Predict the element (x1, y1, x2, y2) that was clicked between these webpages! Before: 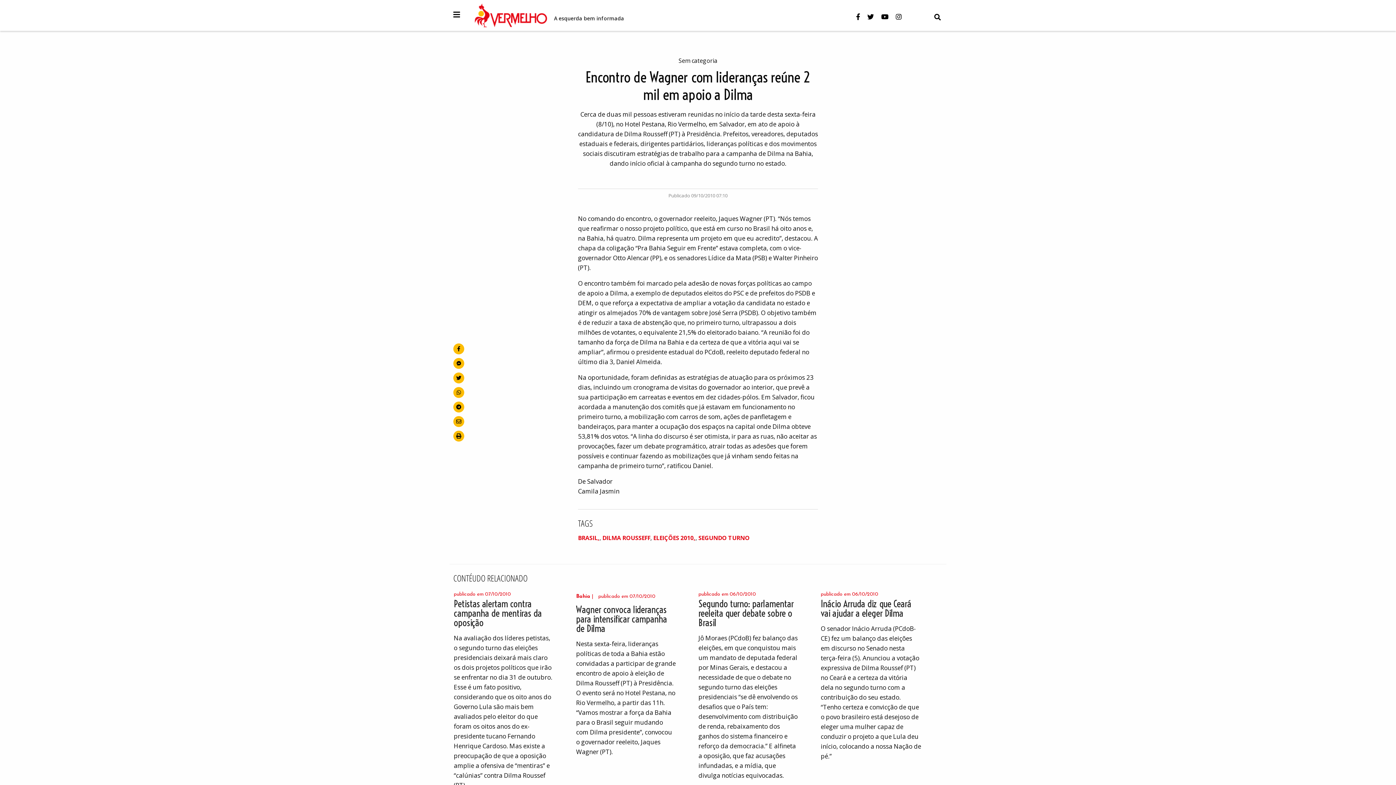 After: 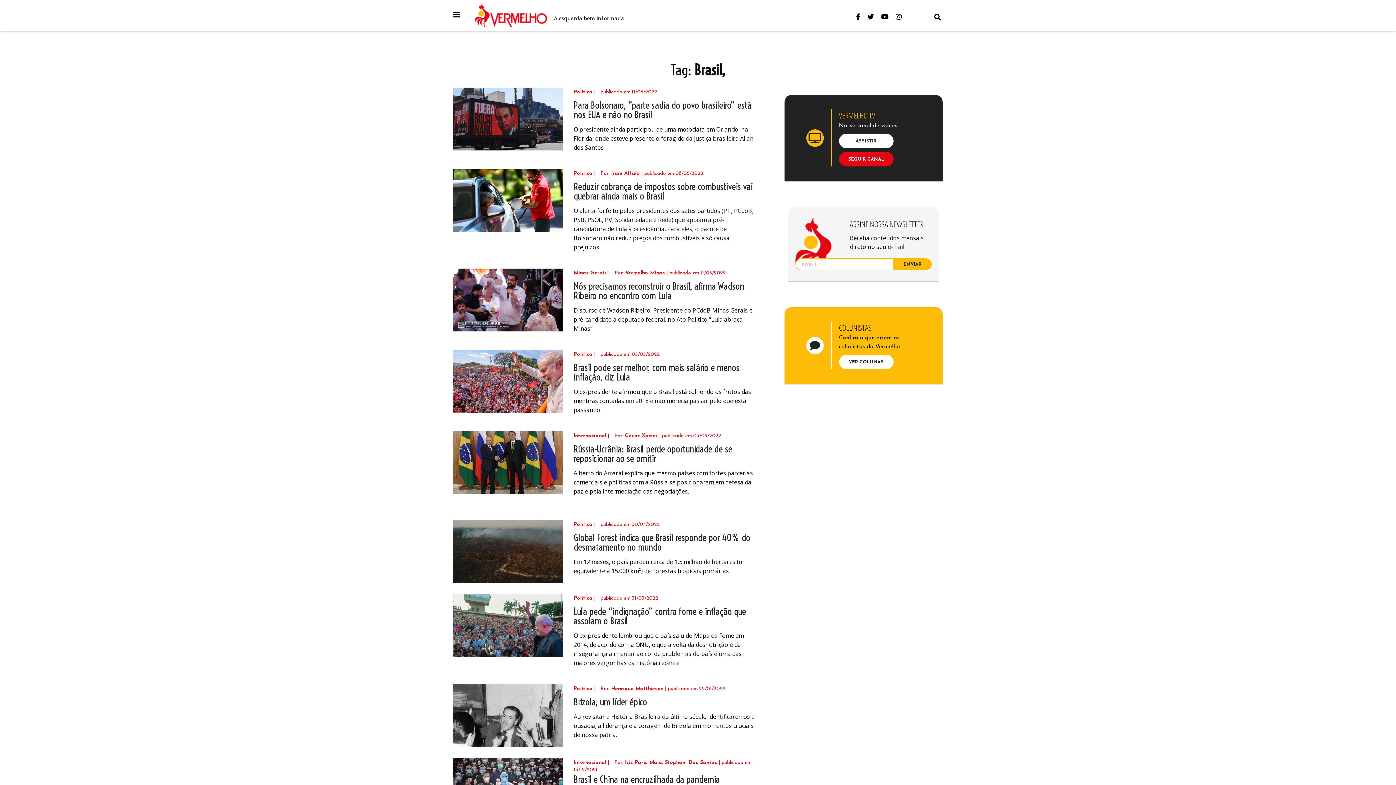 Action: bbox: (578, 534, 599, 542) label: BRASIL,